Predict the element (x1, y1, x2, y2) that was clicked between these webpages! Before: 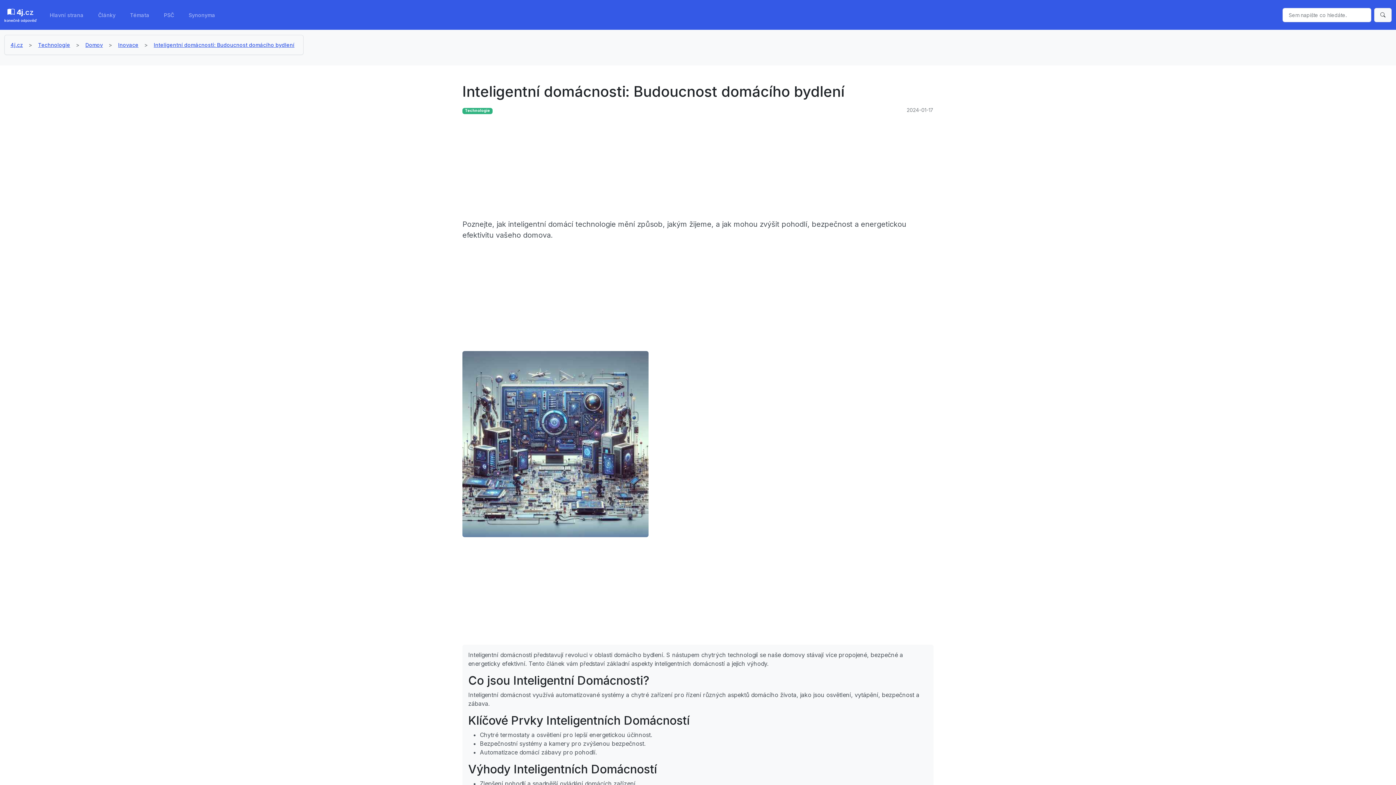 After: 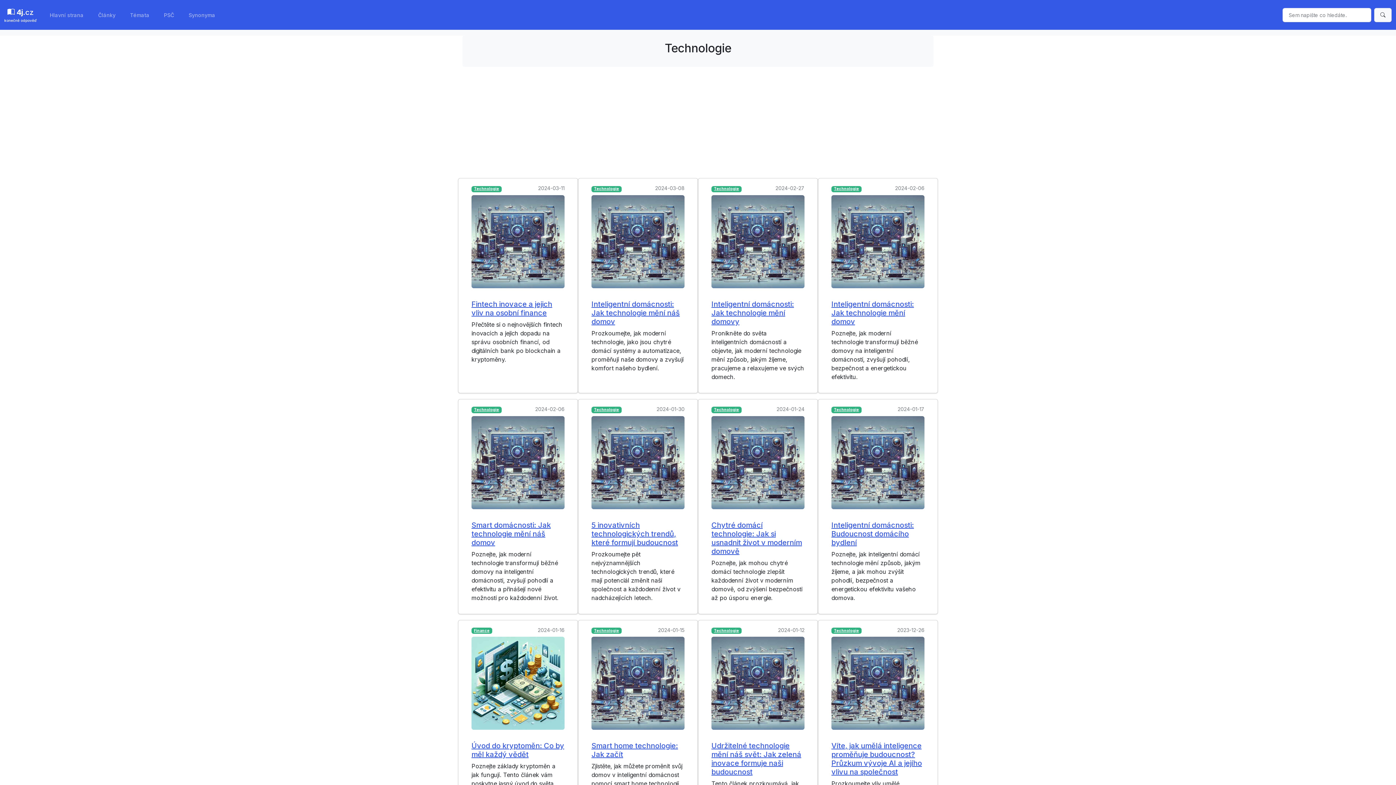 Action: label: Technologie bbox: (38, 41, 70, 47)